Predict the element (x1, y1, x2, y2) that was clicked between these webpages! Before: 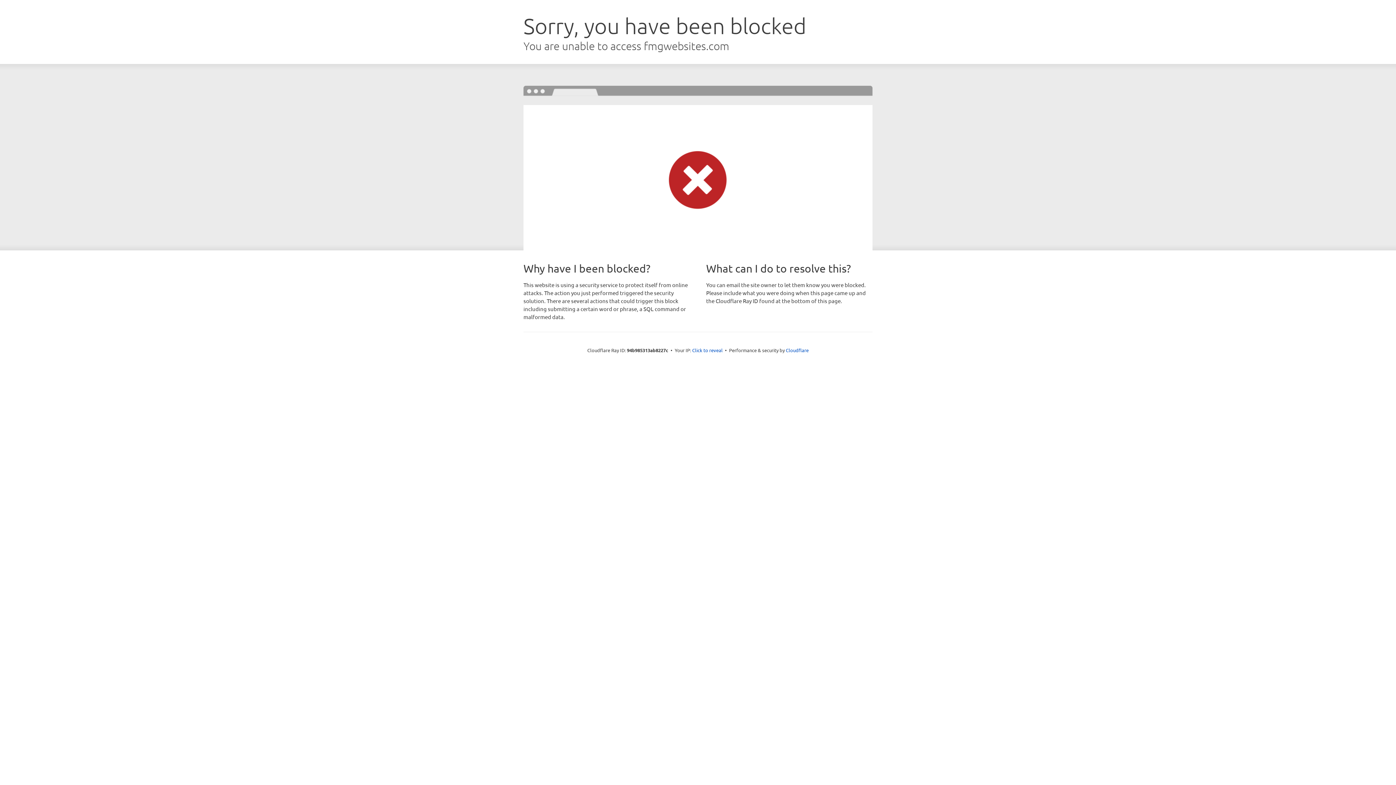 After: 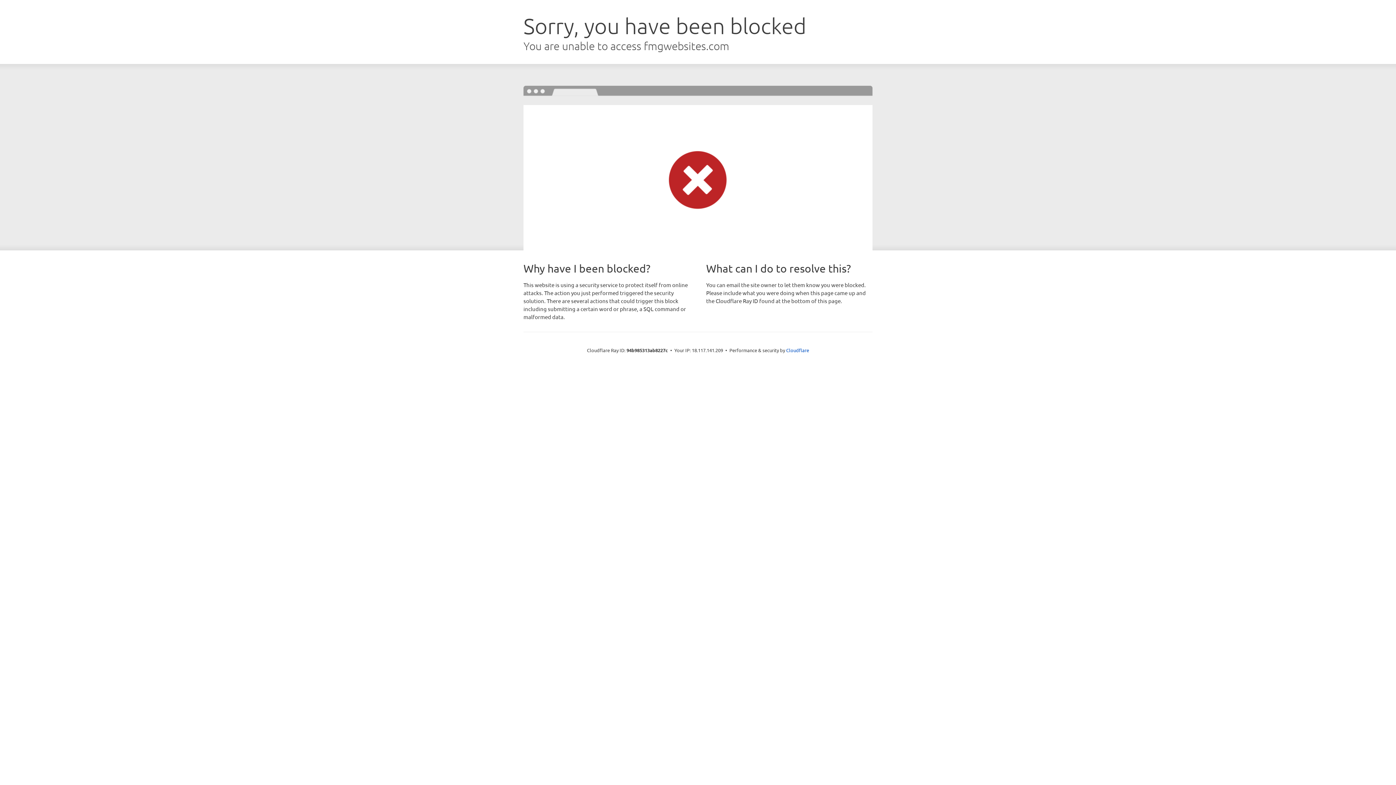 Action: label: Click to reveal bbox: (692, 346, 722, 353)